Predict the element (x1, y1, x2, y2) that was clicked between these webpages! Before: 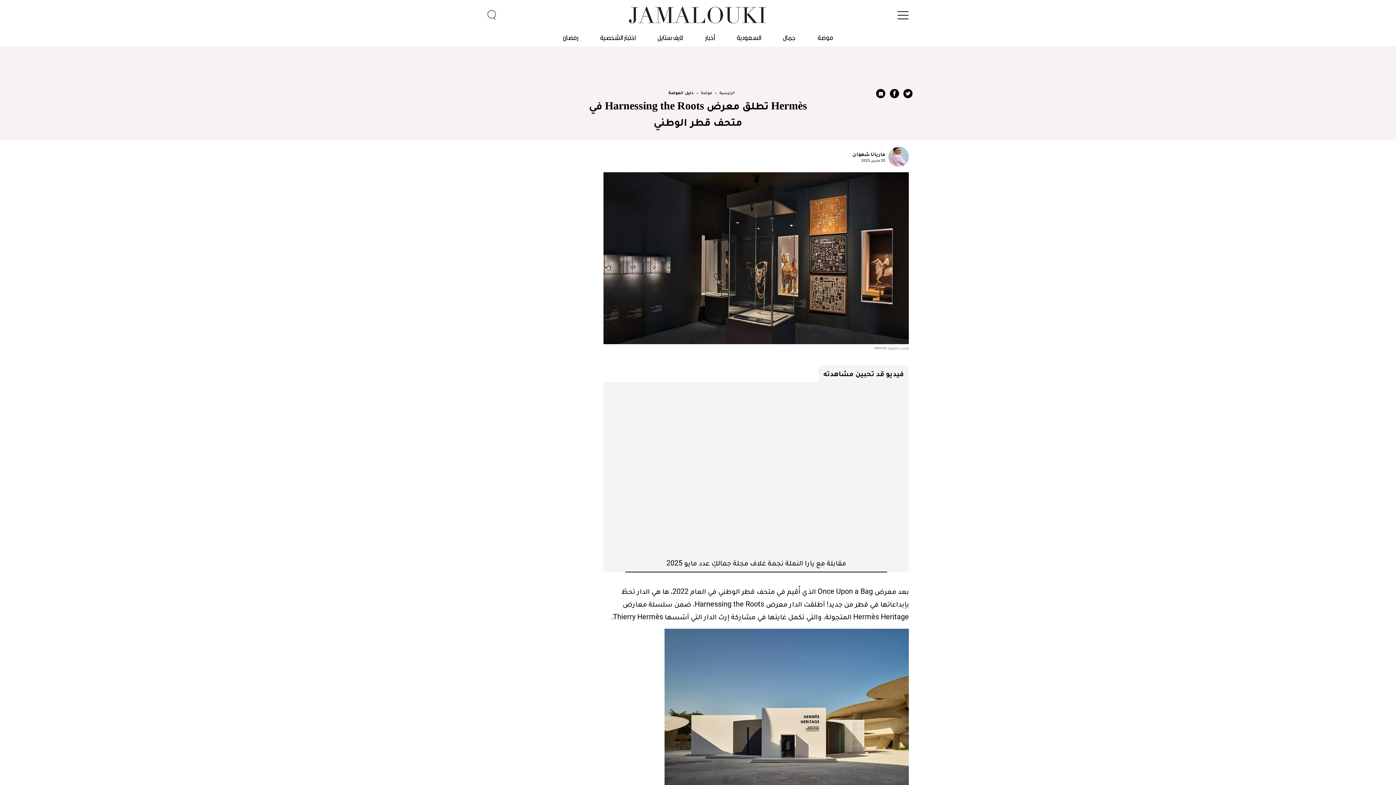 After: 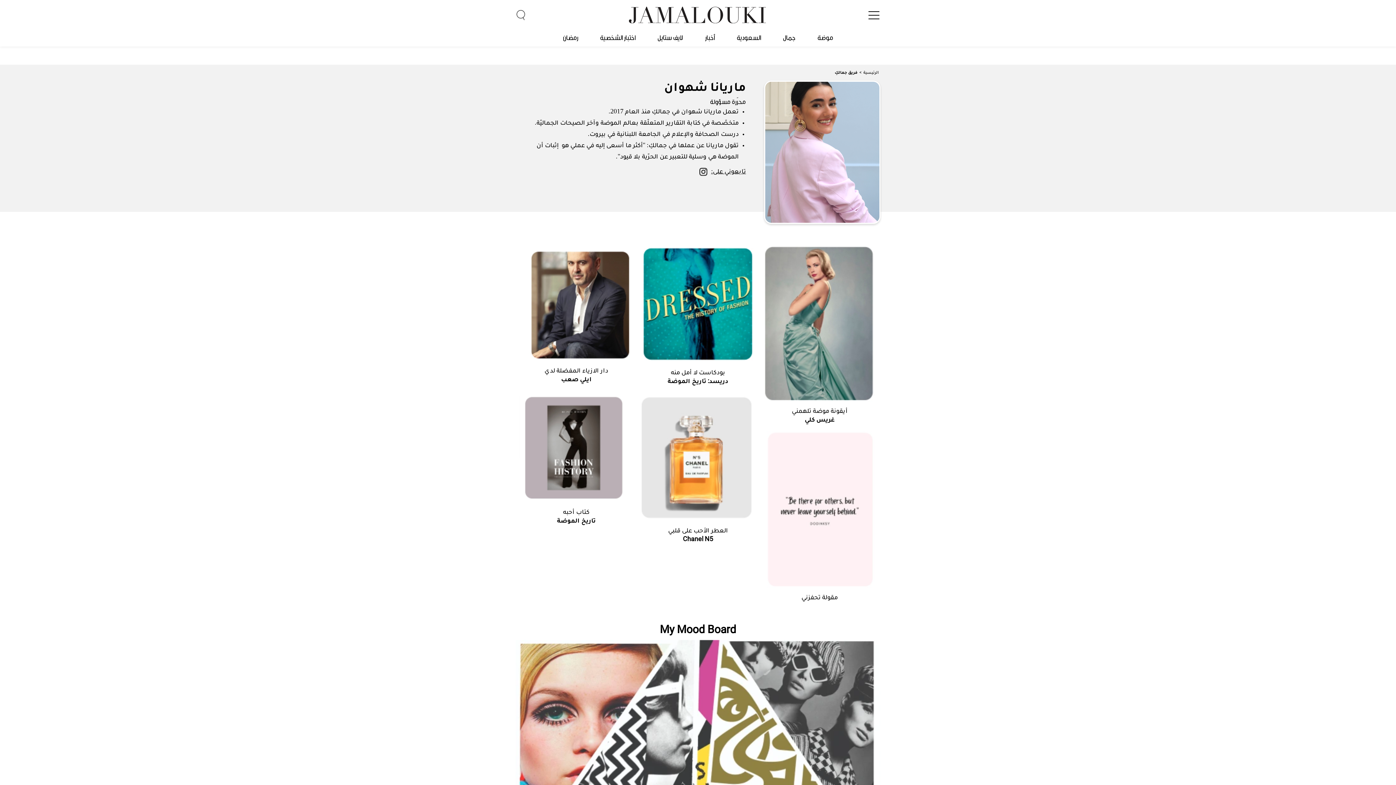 Action: label: ماريانا شهوان bbox: (852, 151, 885, 156)